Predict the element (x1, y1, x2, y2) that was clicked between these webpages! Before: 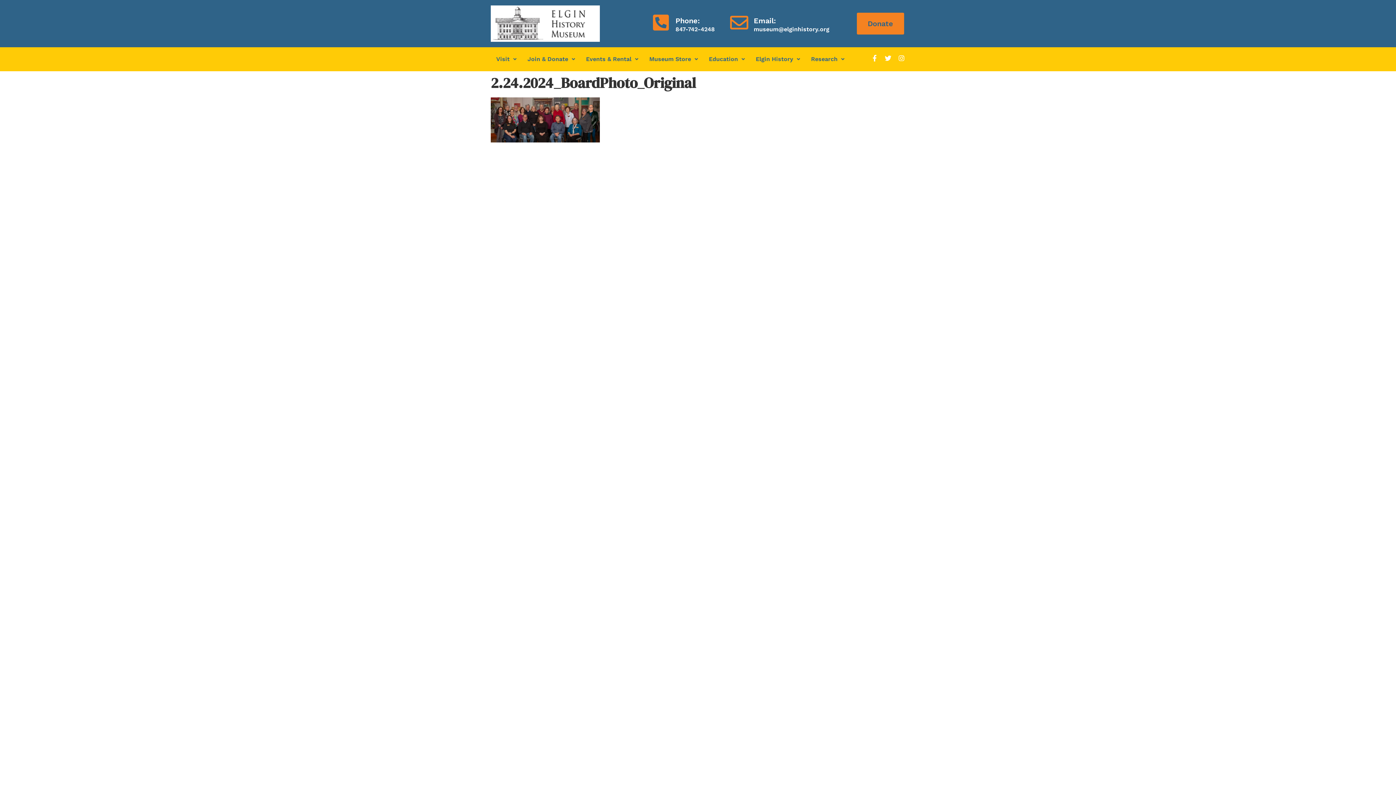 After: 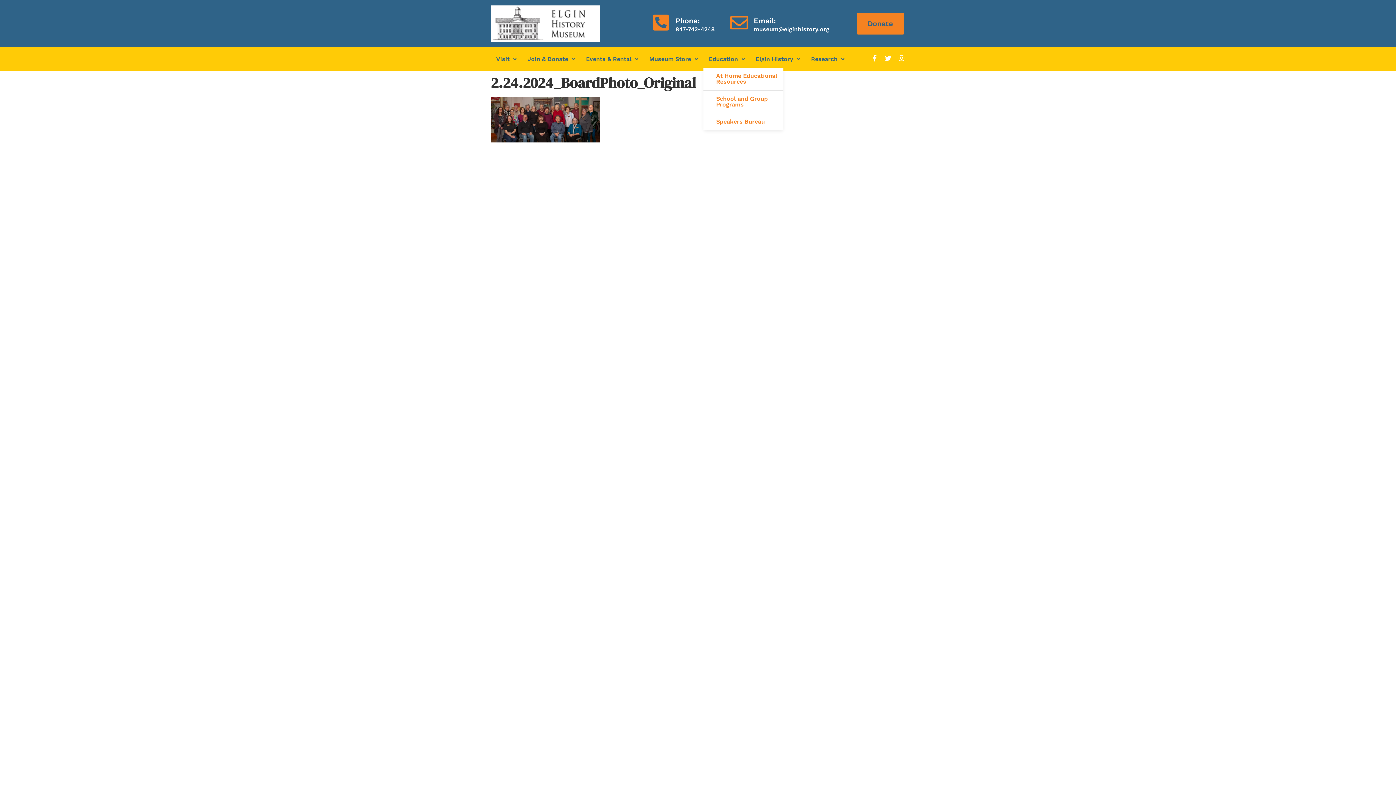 Action: bbox: (703, 50, 750, 67) label: Education